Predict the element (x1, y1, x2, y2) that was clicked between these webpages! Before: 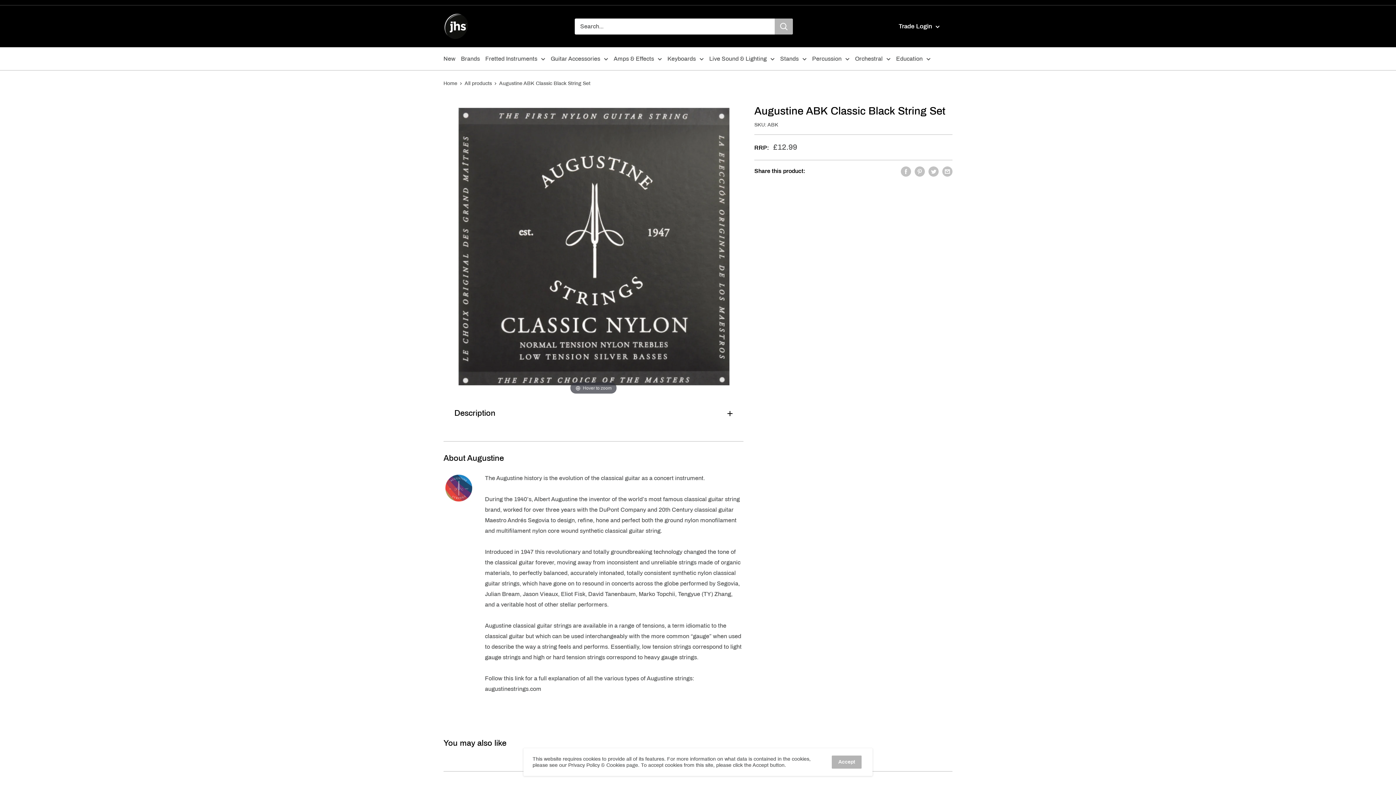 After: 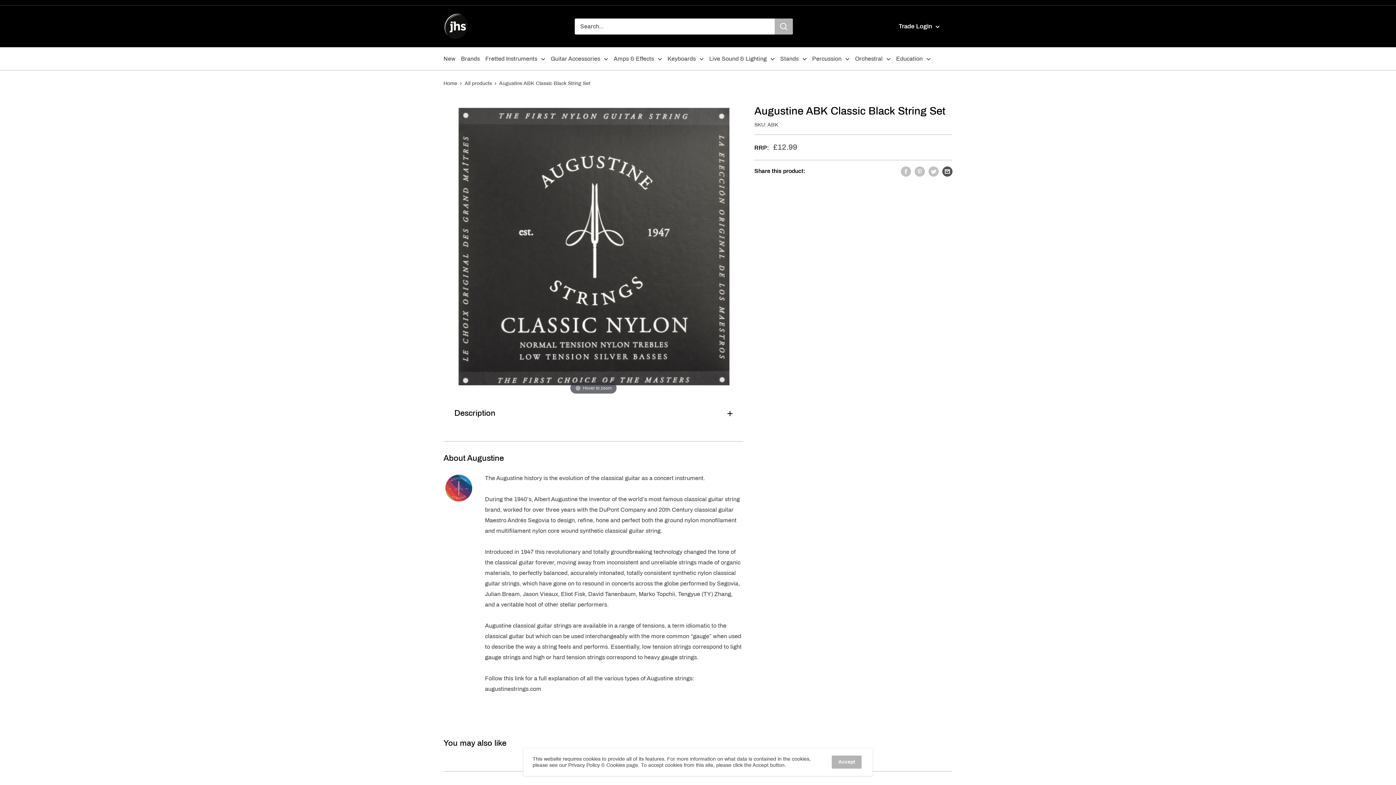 Action: label: Share by email bbox: (942, 165, 952, 176)